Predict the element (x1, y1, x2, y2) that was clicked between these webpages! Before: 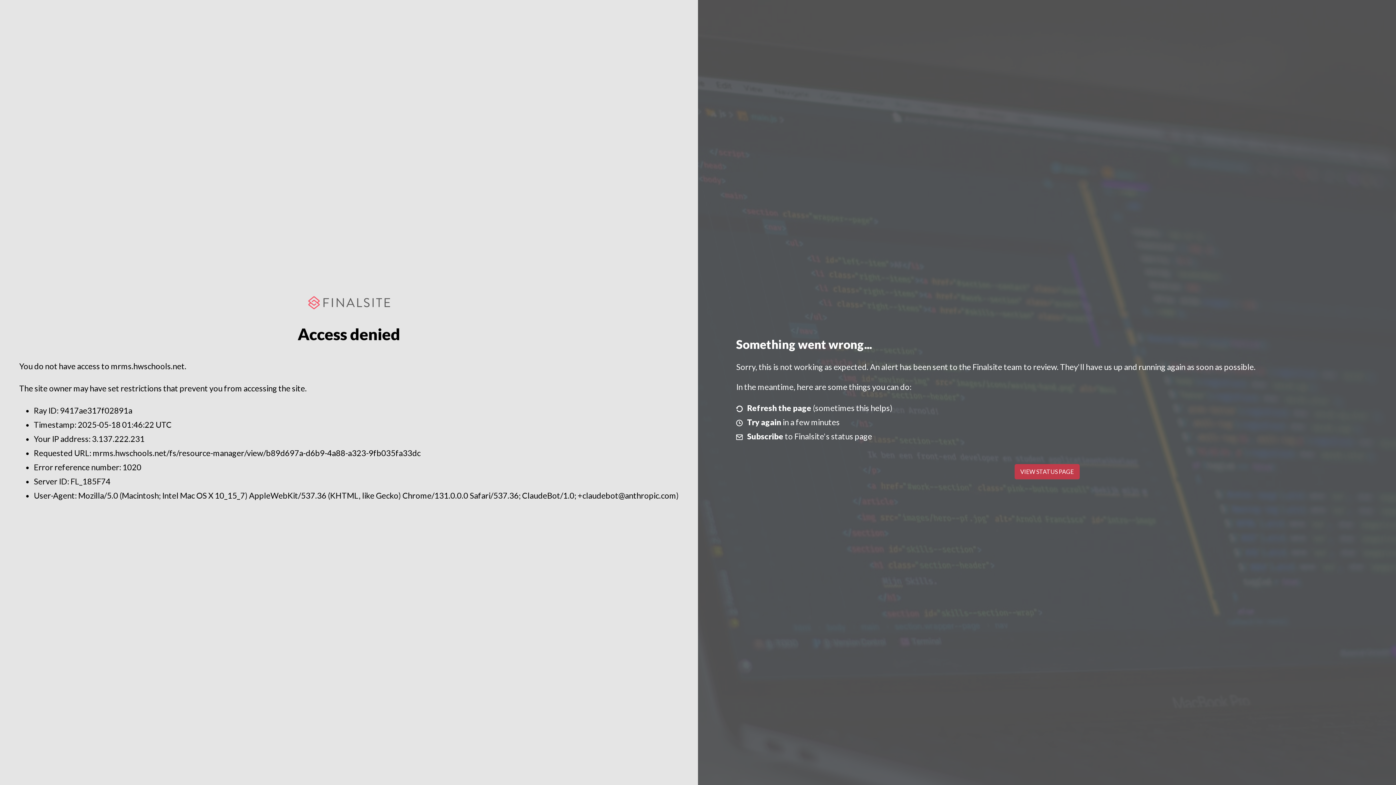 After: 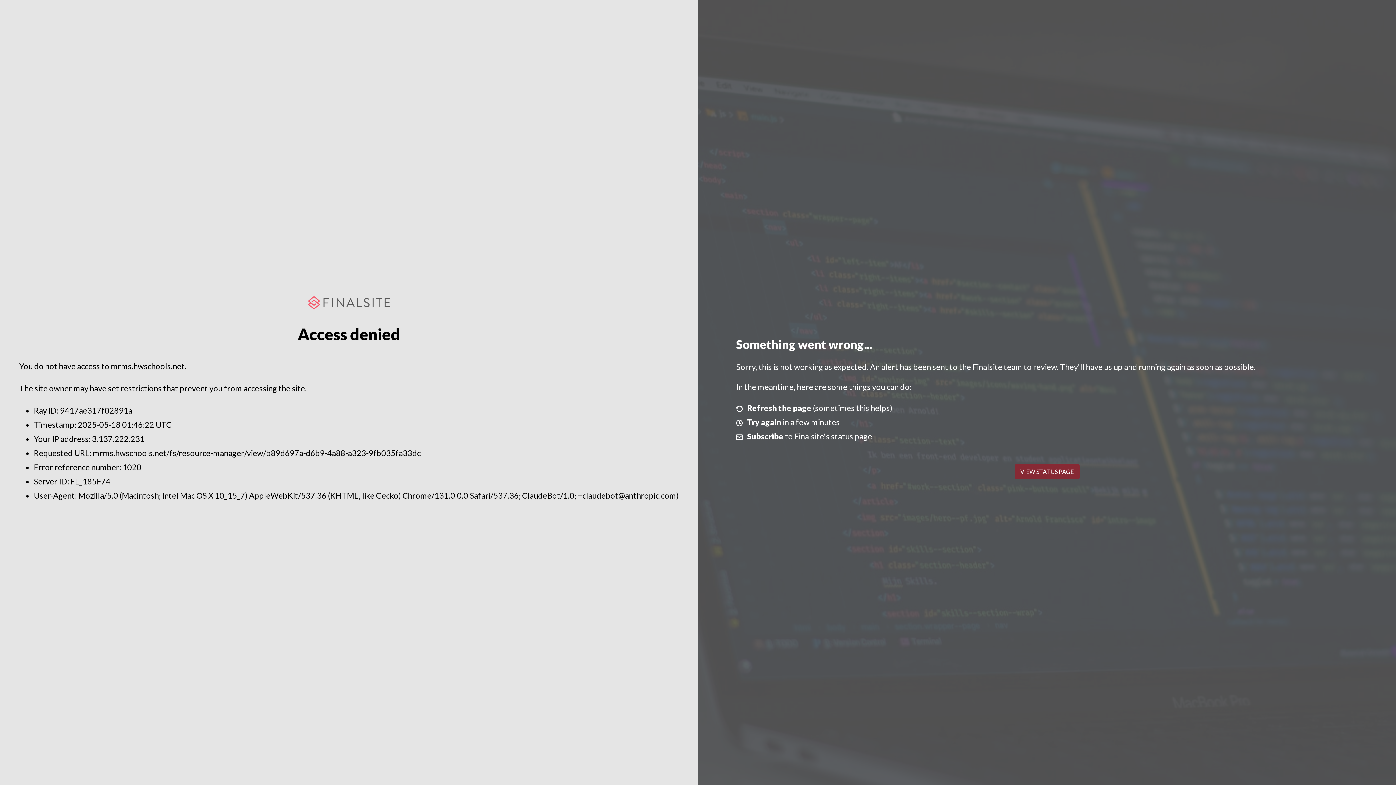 Action: label: VIEW STATUS PAGE bbox: (1014, 464, 1079, 479)